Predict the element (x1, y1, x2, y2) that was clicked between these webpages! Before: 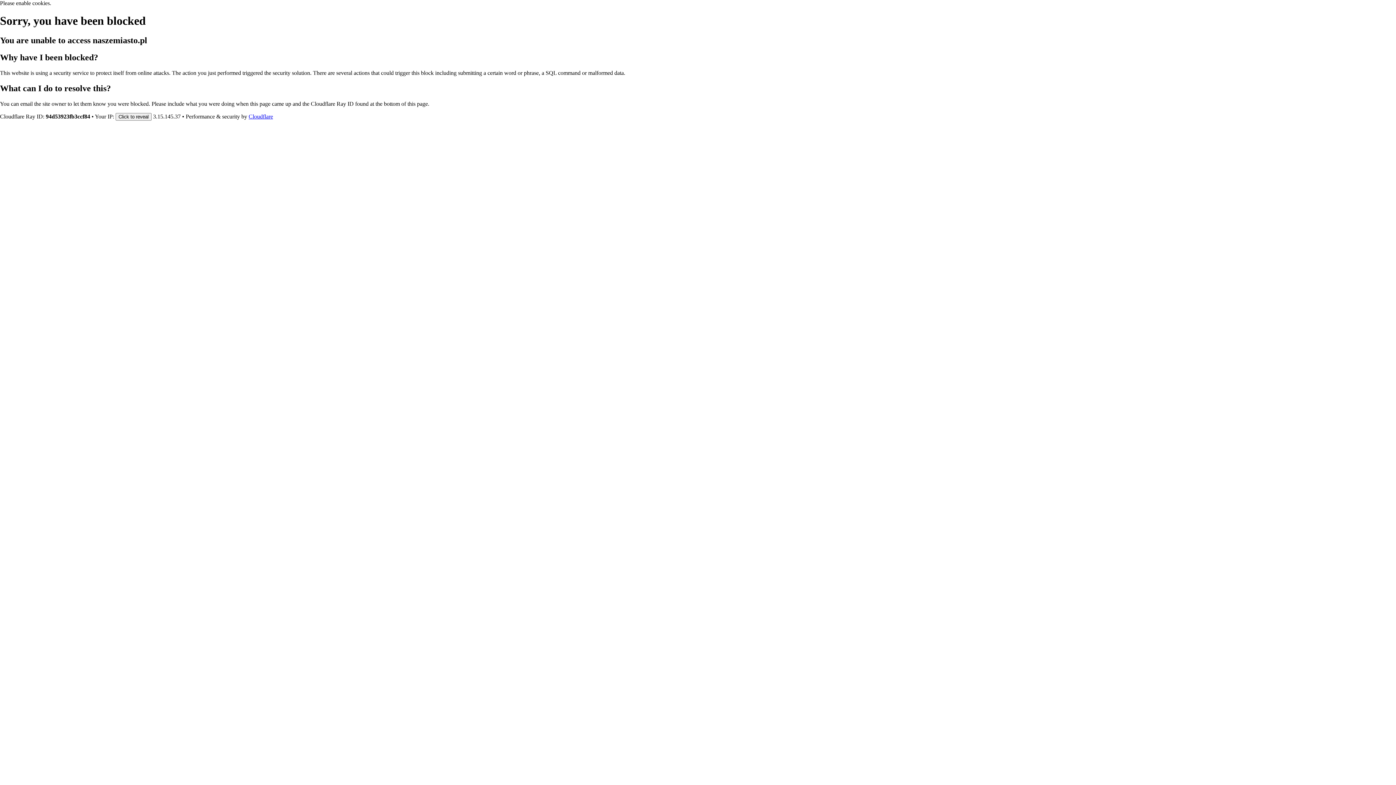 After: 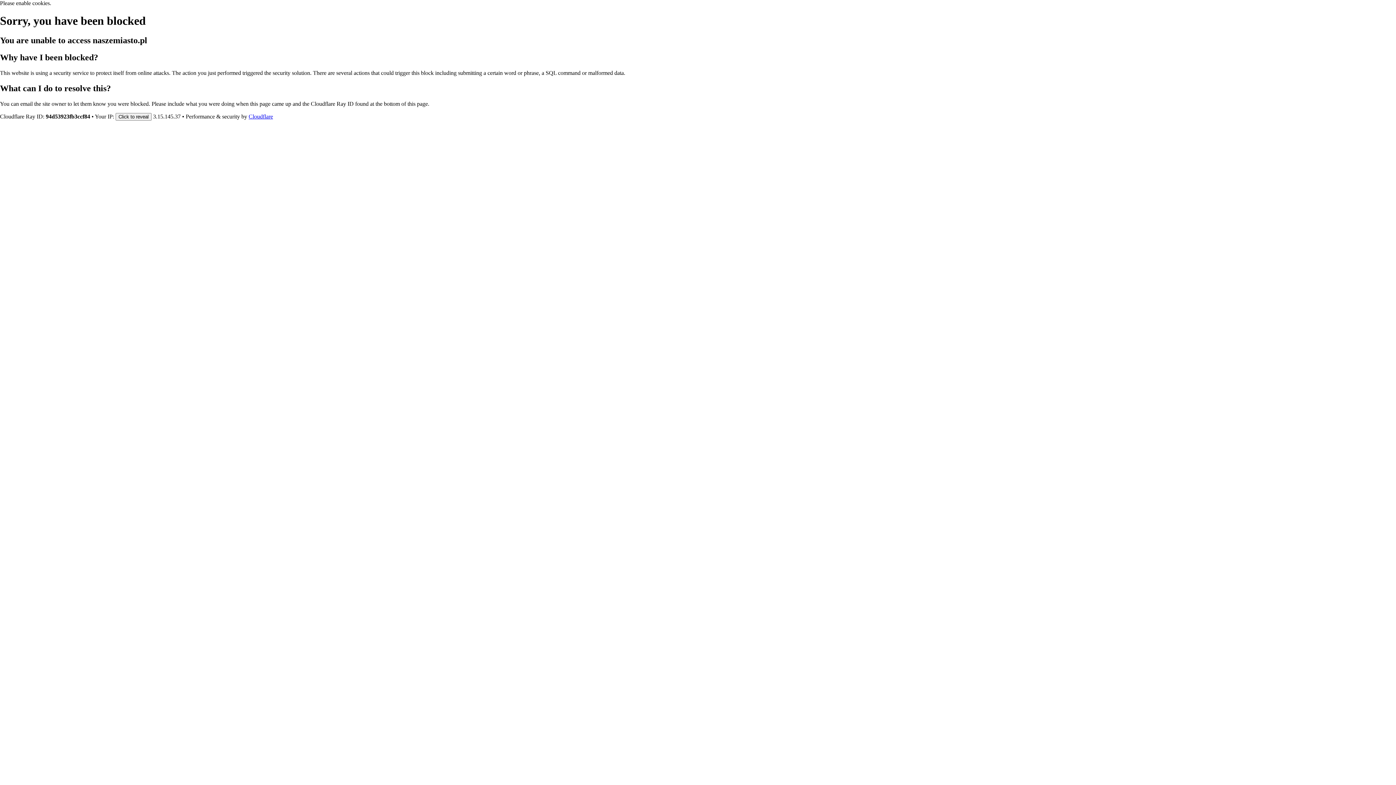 Action: bbox: (248, 113, 273, 119) label: Cloudflare